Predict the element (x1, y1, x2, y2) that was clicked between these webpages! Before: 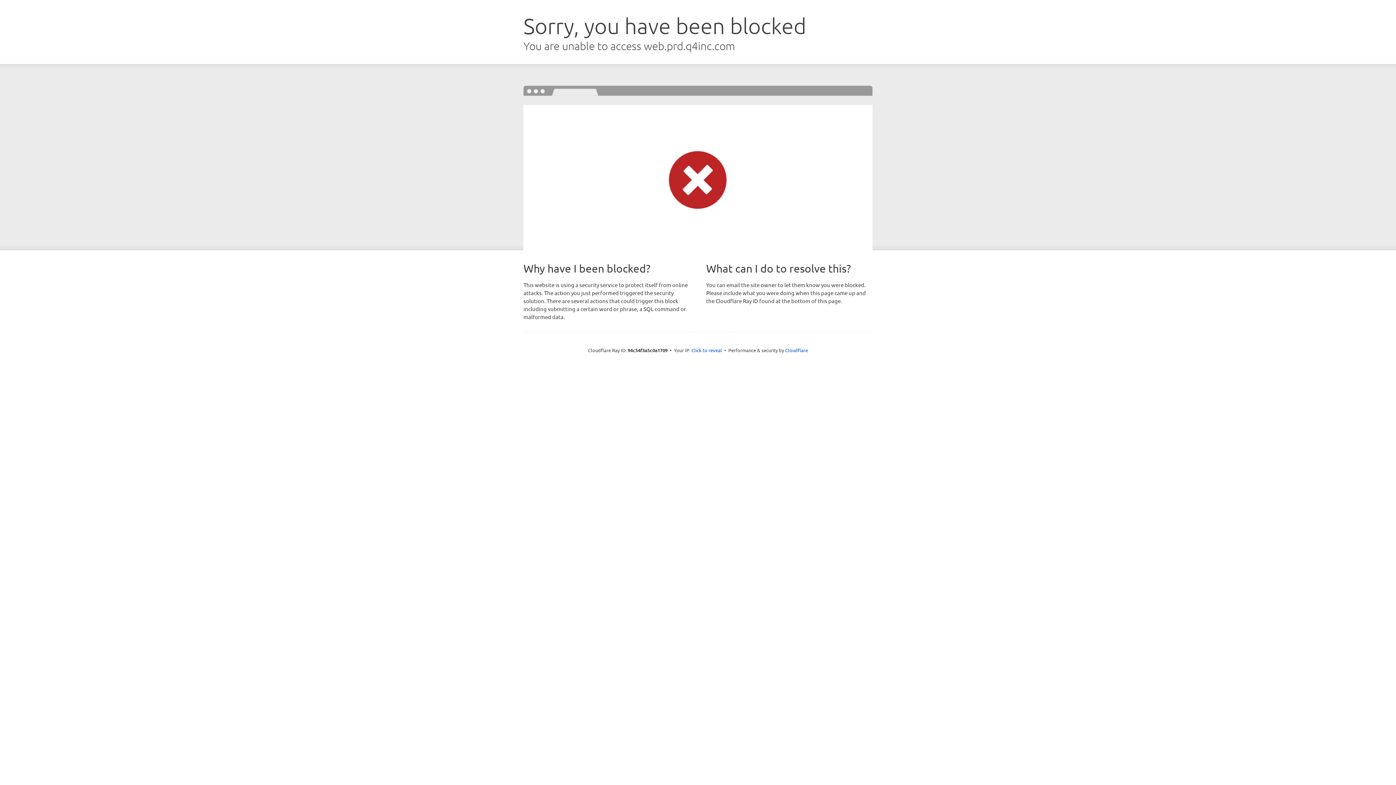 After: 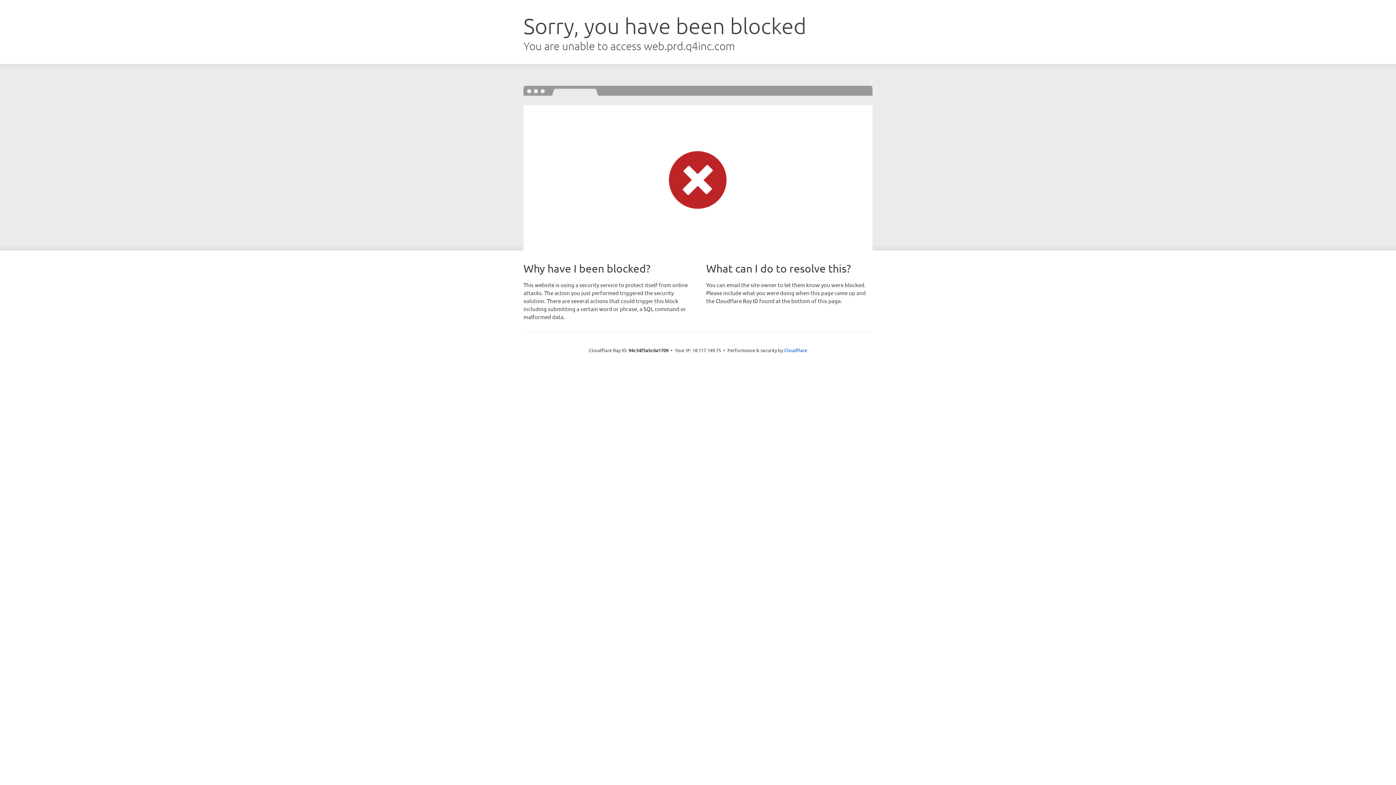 Action: label: Click to reveal bbox: (691, 346, 722, 353)